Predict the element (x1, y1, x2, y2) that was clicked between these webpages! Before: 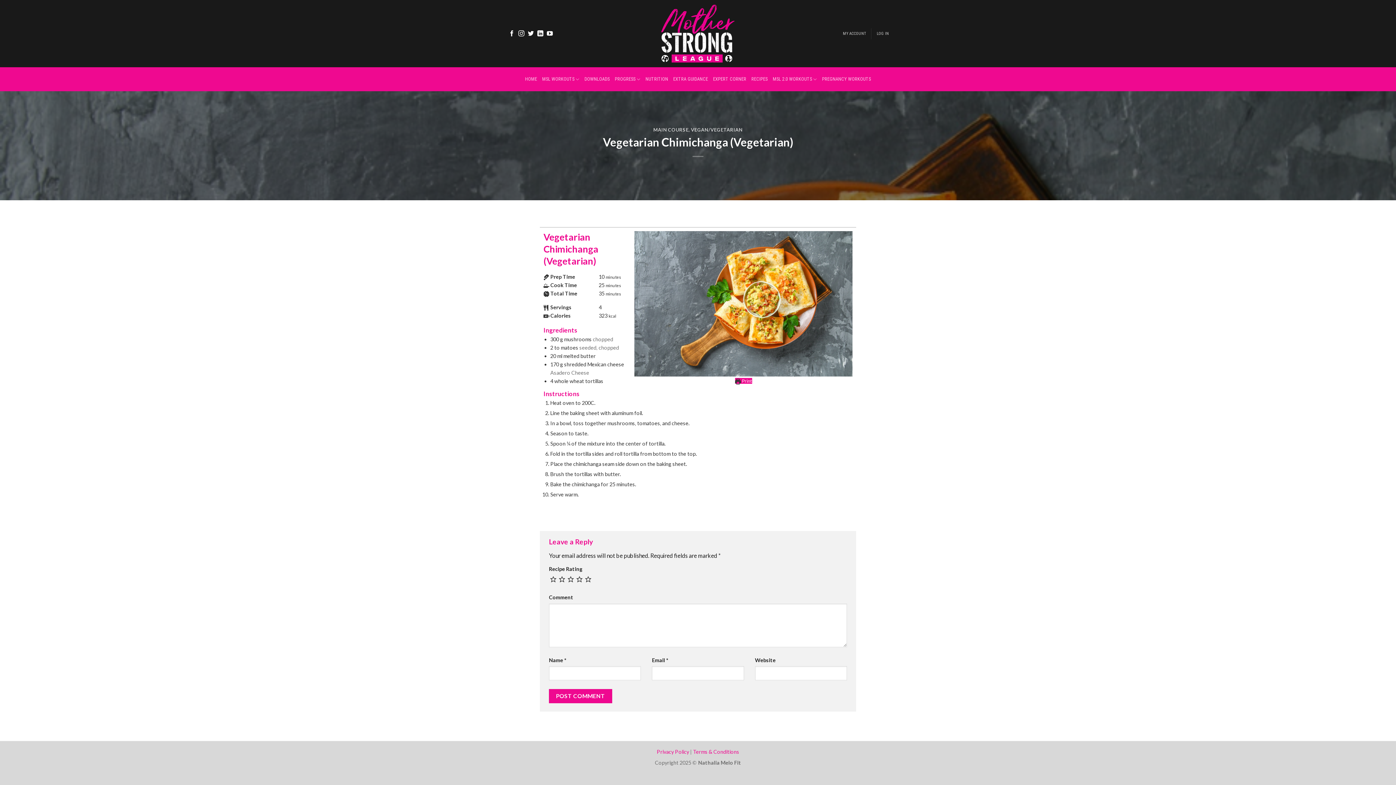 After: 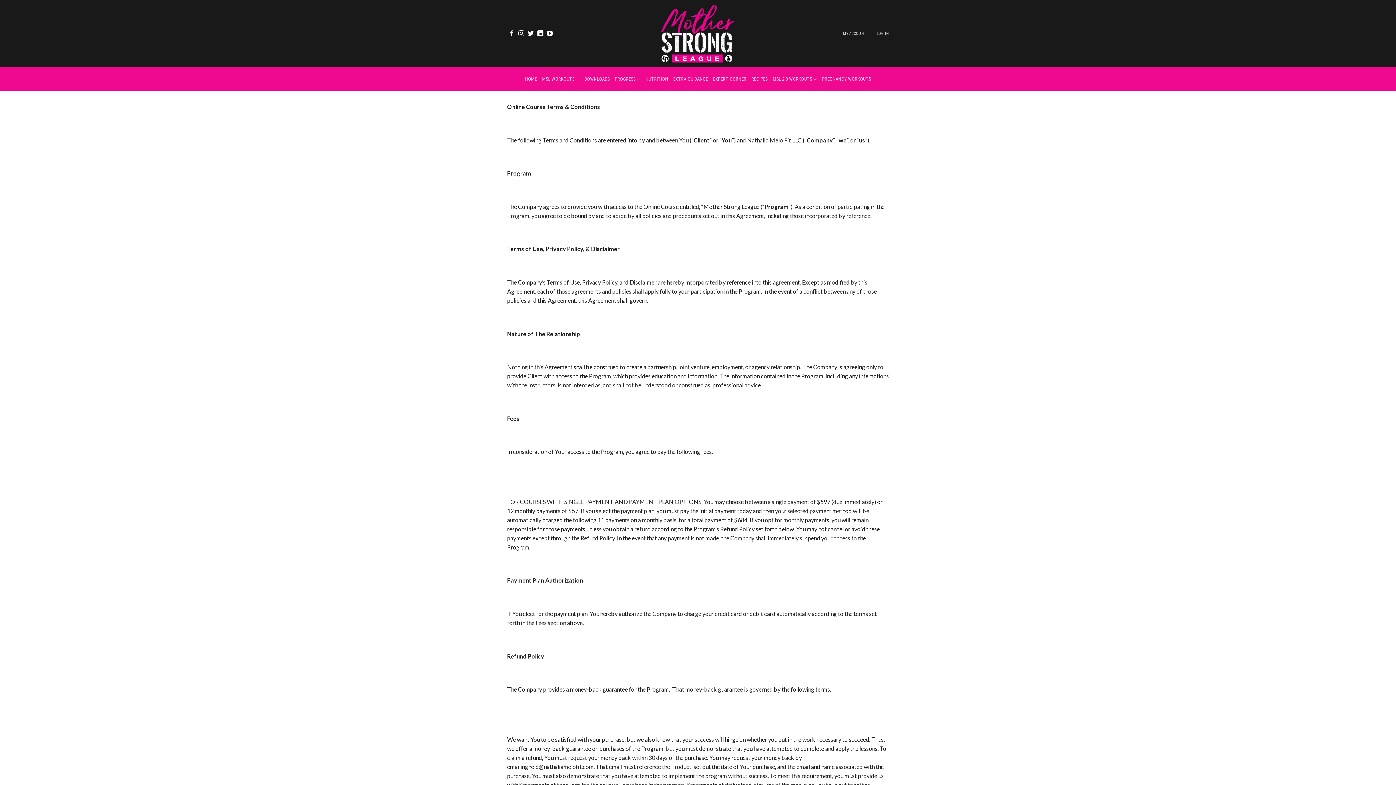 Action: label: Terms & Conditions bbox: (693, 748, 739, 755)